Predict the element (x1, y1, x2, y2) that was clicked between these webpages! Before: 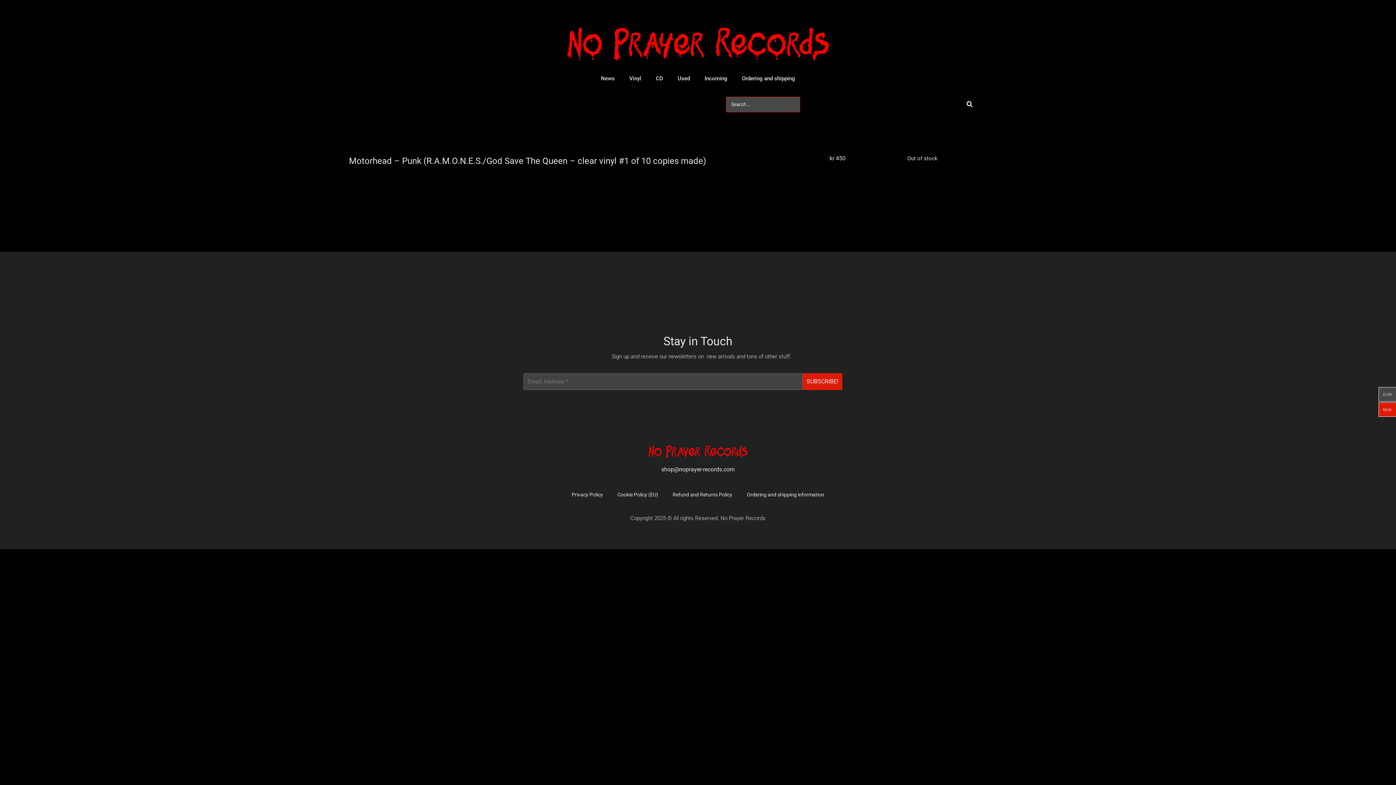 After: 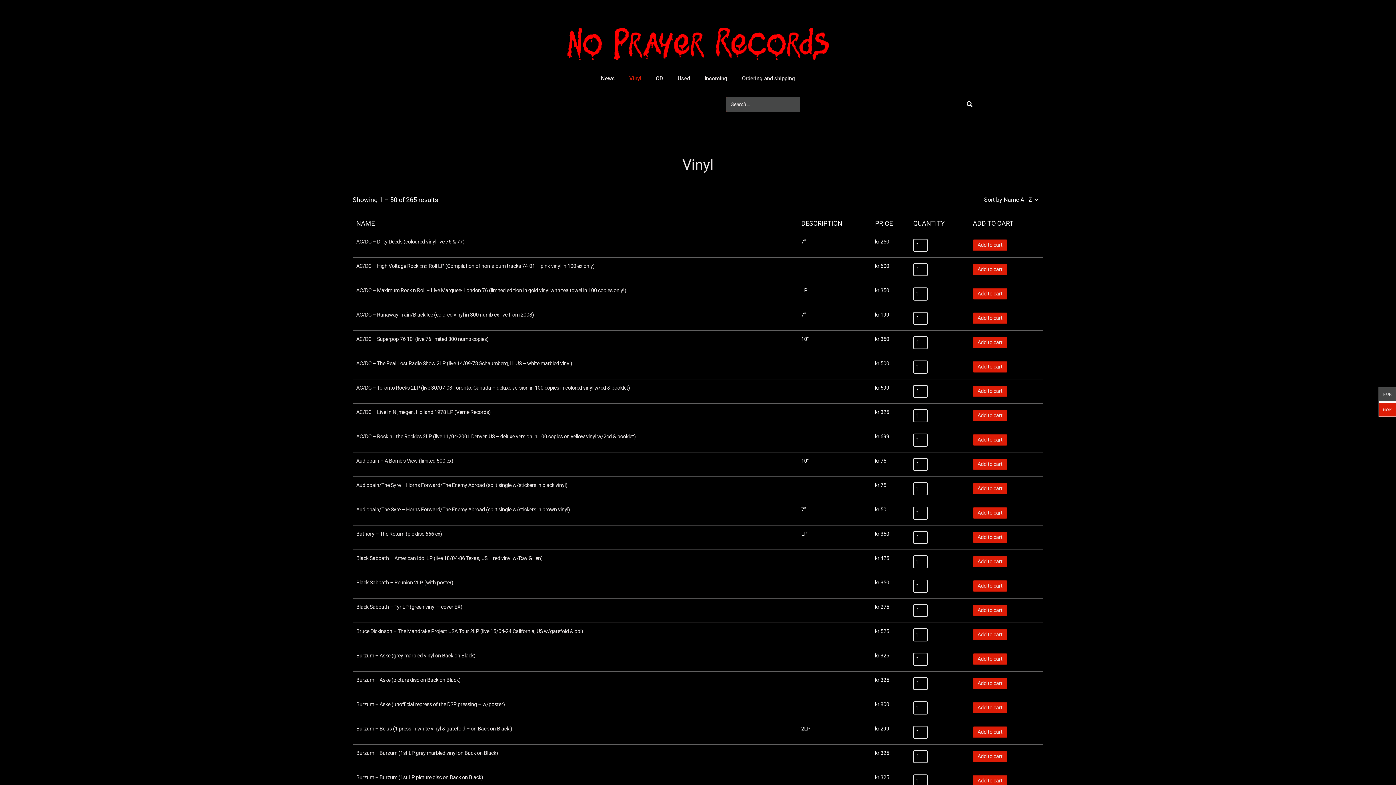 Action: label: Vinyl bbox: (622, 60, 648, 96)